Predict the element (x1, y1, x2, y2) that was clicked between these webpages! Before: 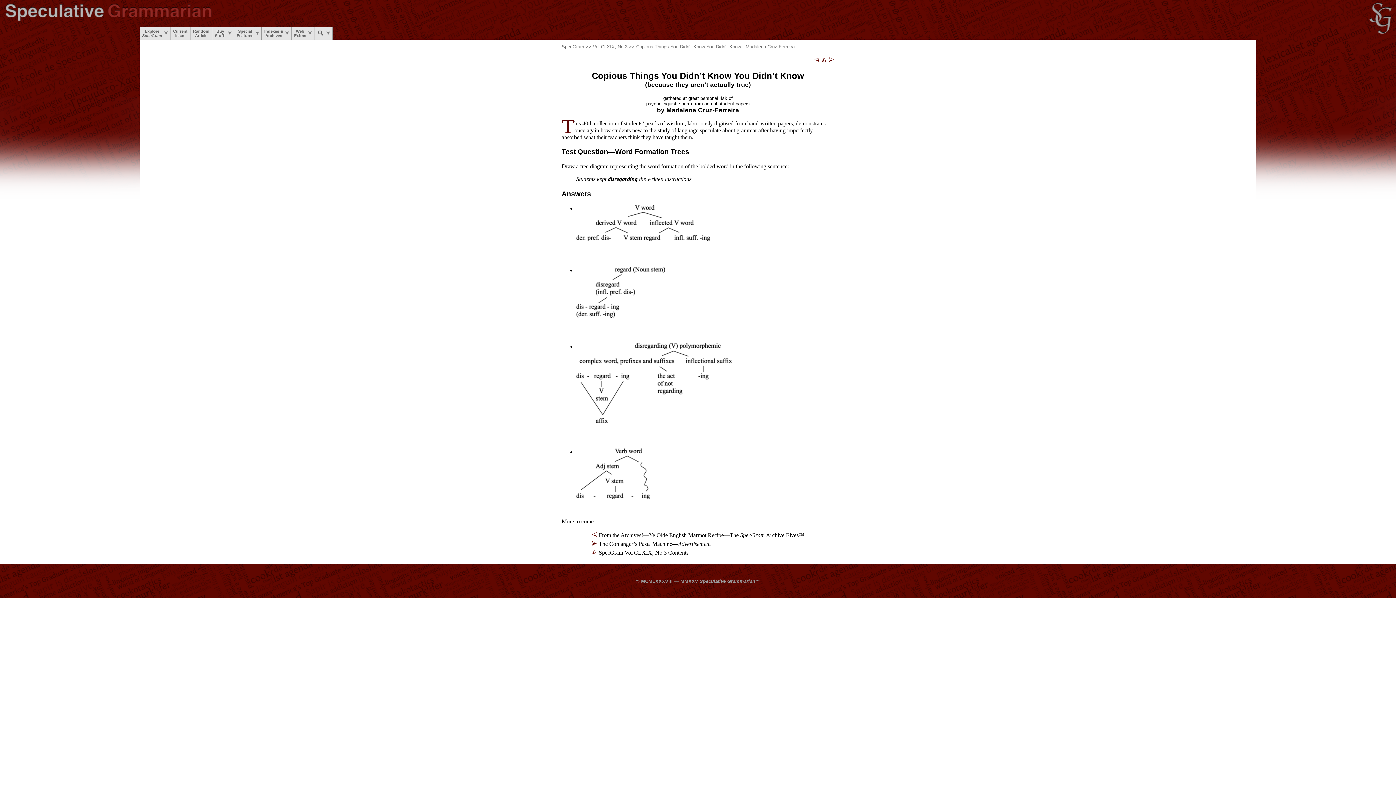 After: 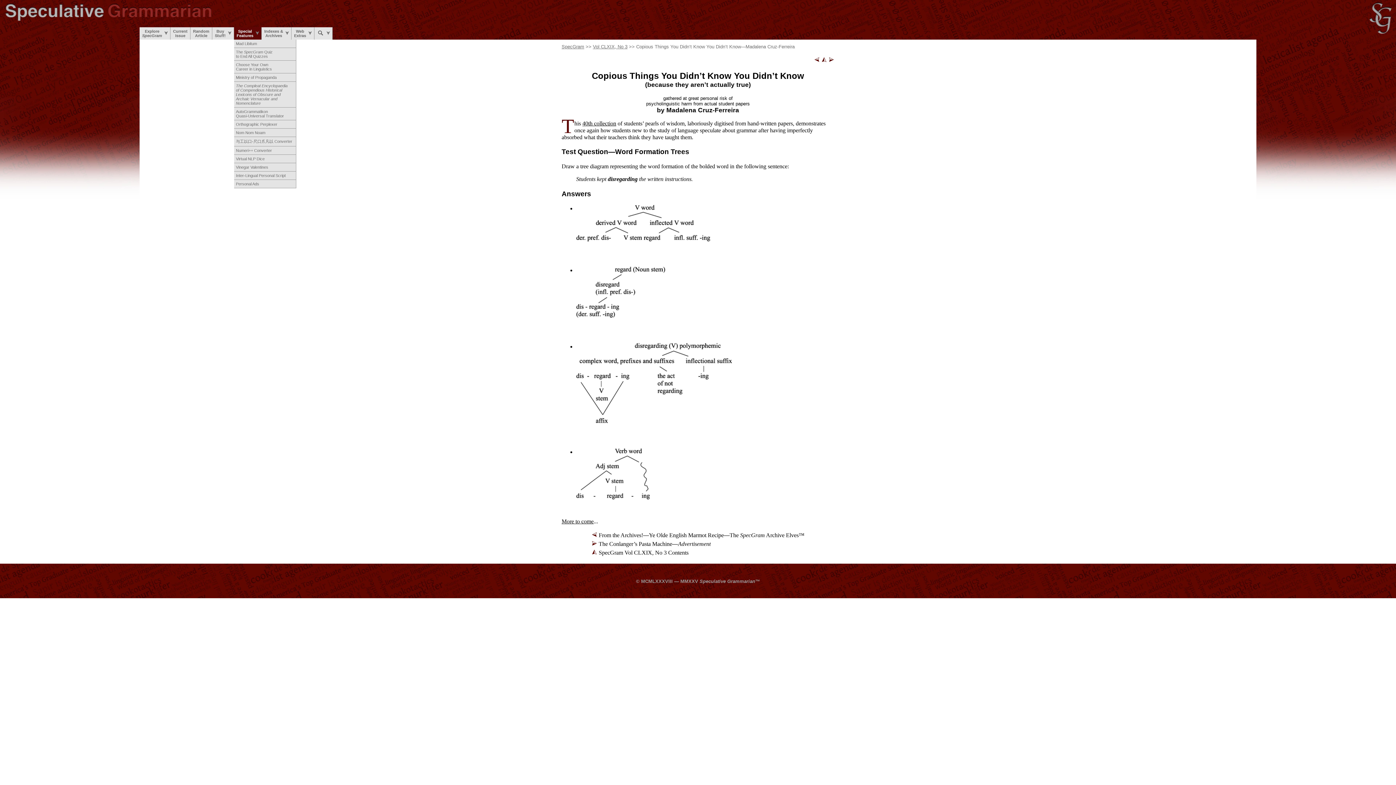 Action: label: Special
Features bbox: (234, 27, 261, 39)